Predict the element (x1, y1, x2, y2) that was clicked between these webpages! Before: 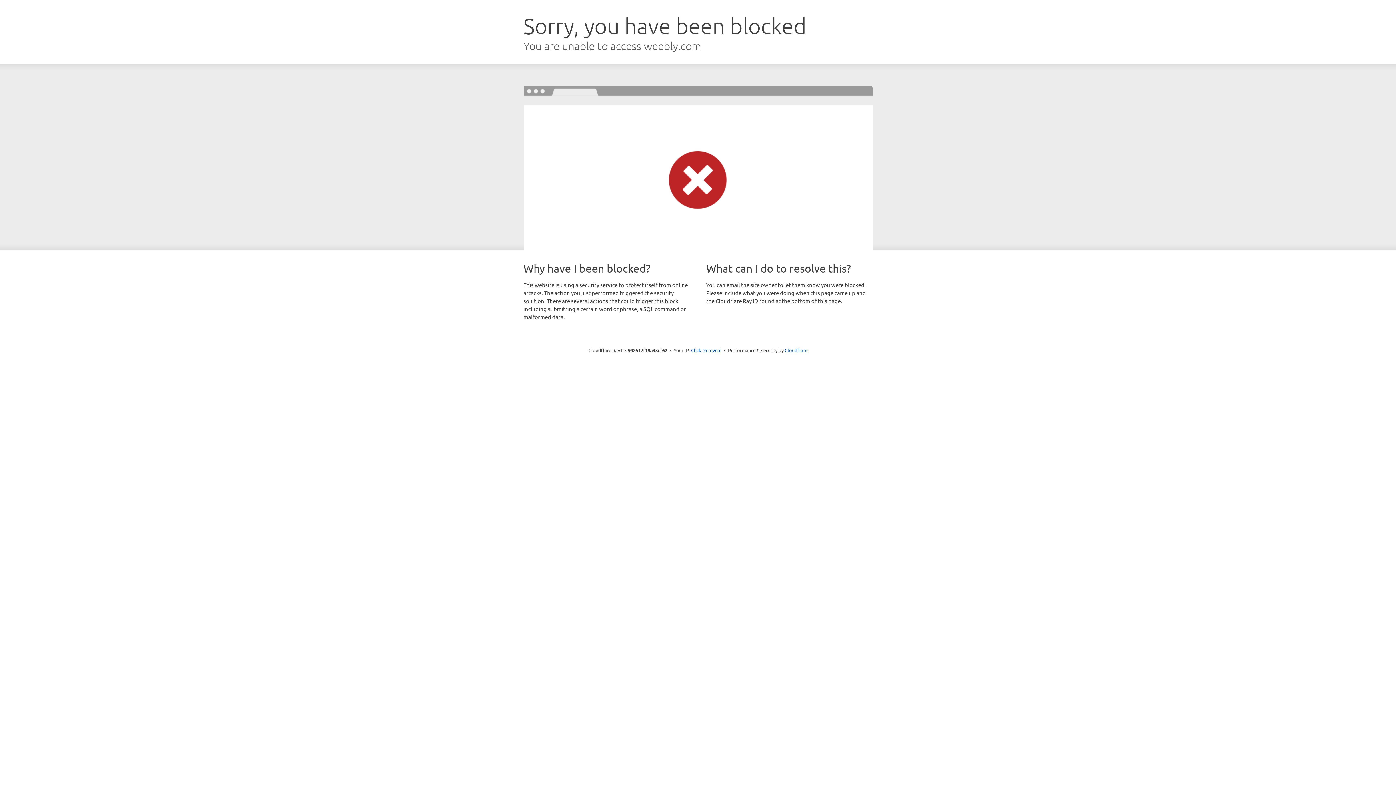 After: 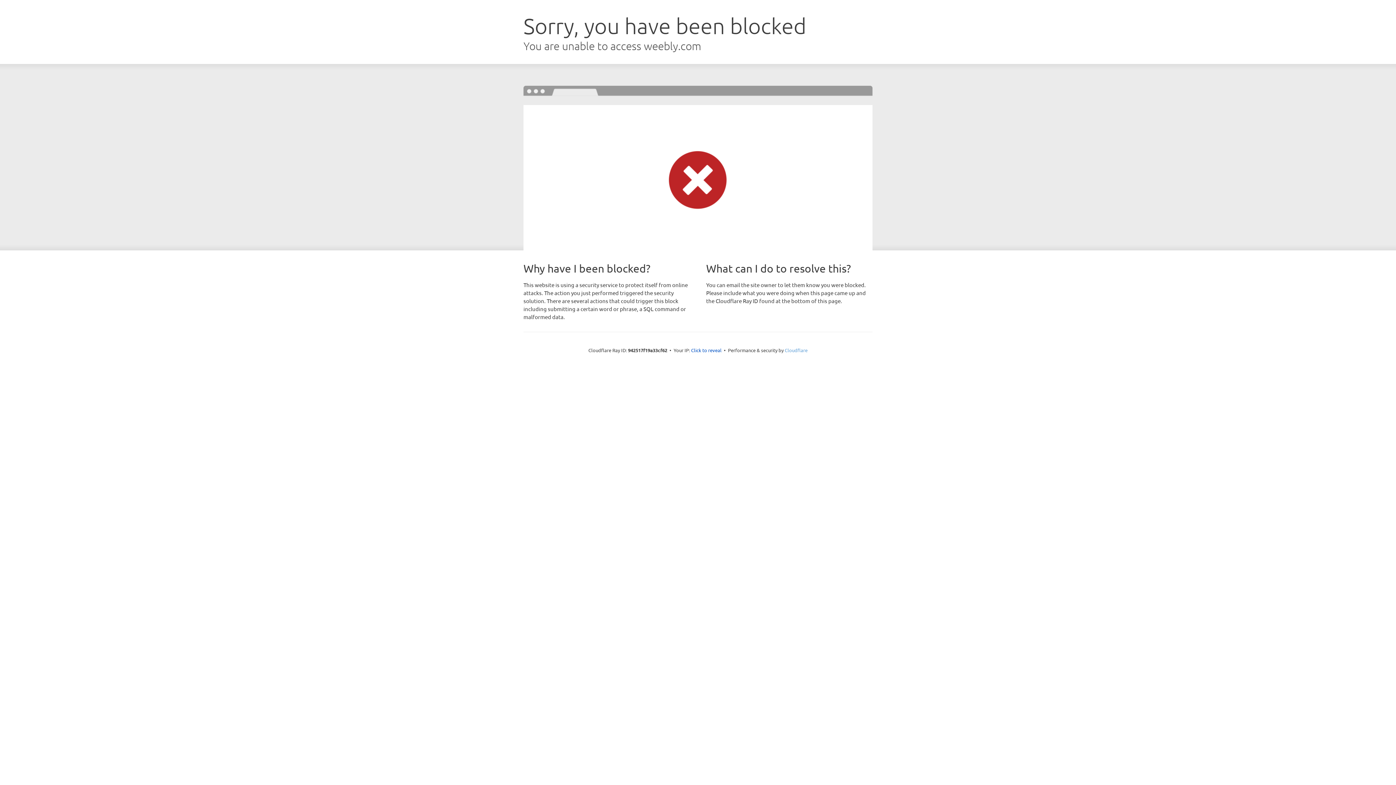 Action: label: Cloudflare bbox: (784, 347, 807, 353)